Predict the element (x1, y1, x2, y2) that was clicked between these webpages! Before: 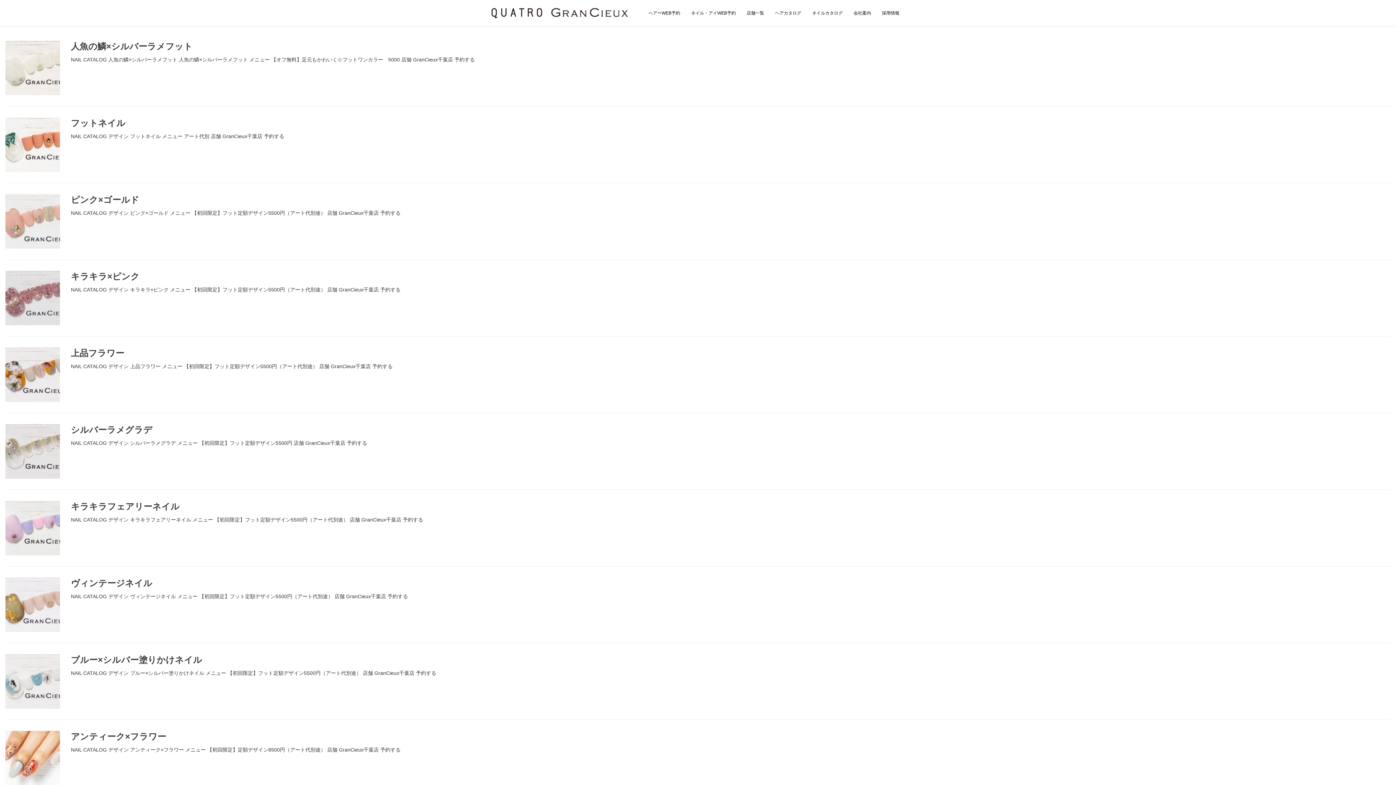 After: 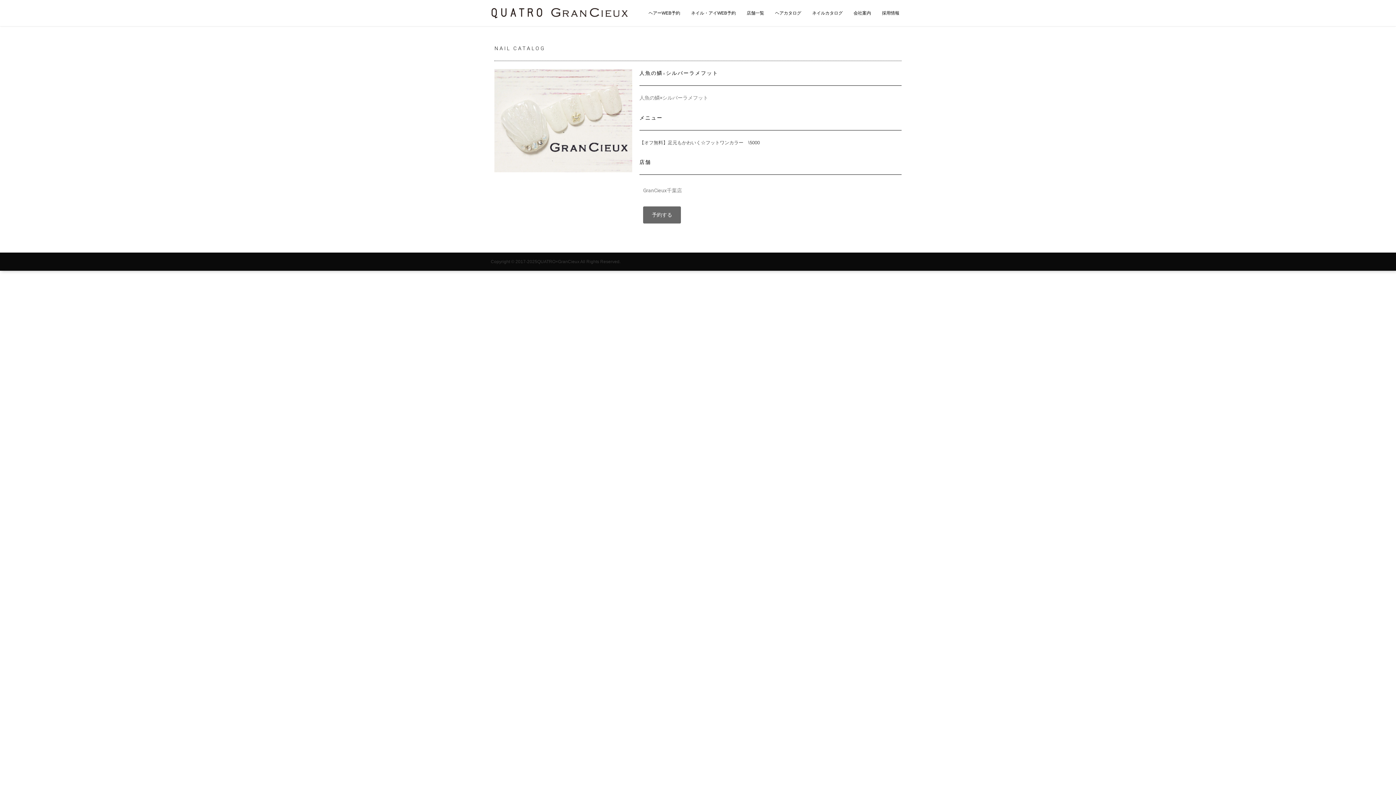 Action: bbox: (70, 41, 192, 51) label: 人魚の鱗×シルバーラメフット